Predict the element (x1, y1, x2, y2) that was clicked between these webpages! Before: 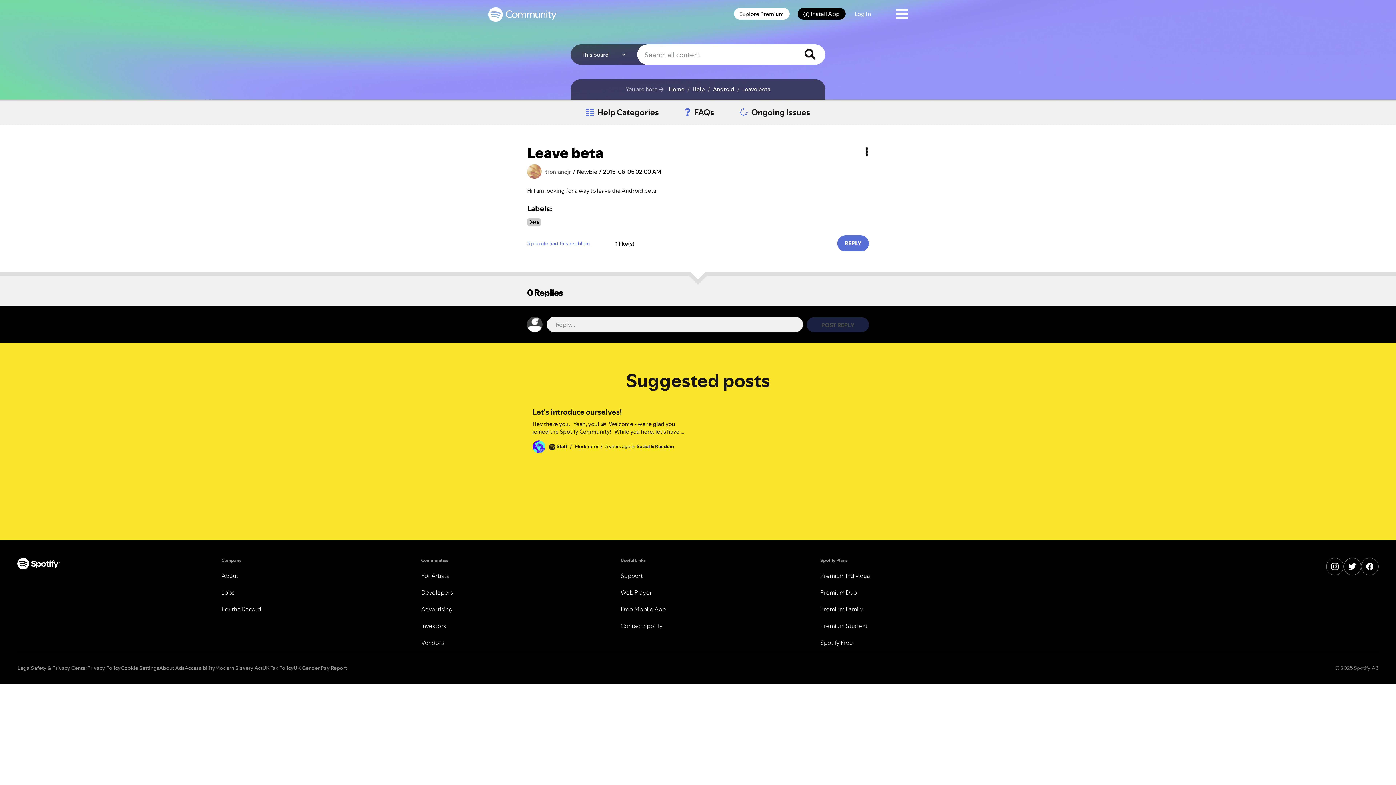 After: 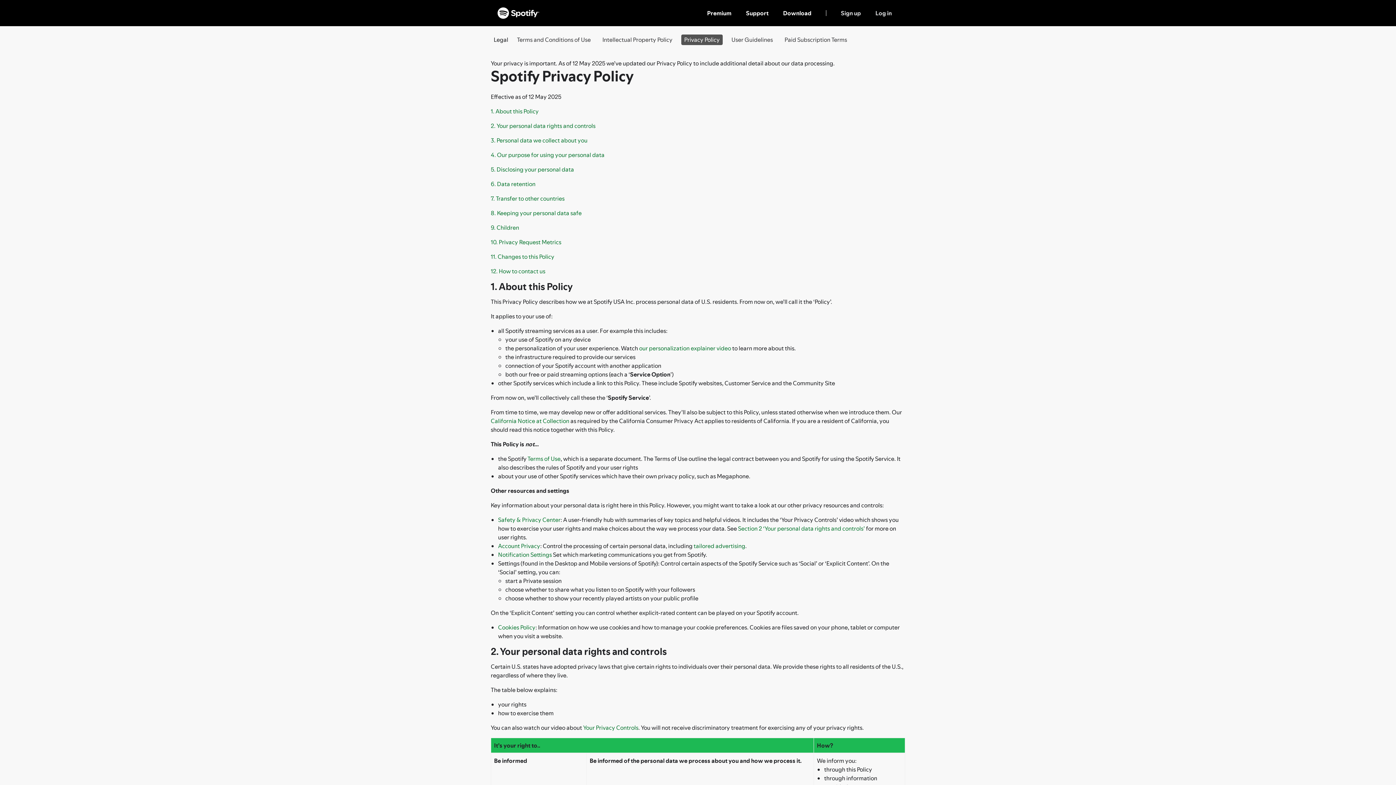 Action: label: About Ads bbox: (159, 663, 184, 672)